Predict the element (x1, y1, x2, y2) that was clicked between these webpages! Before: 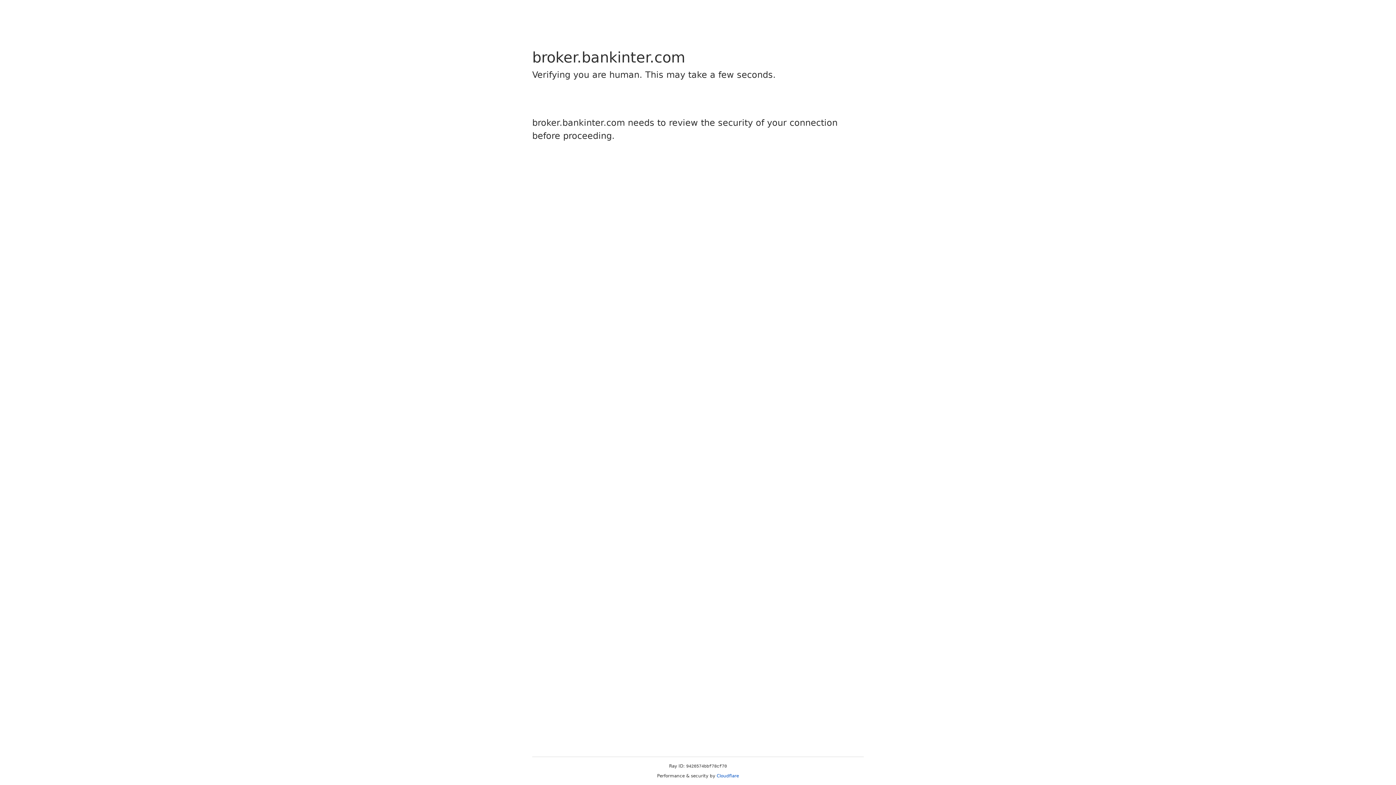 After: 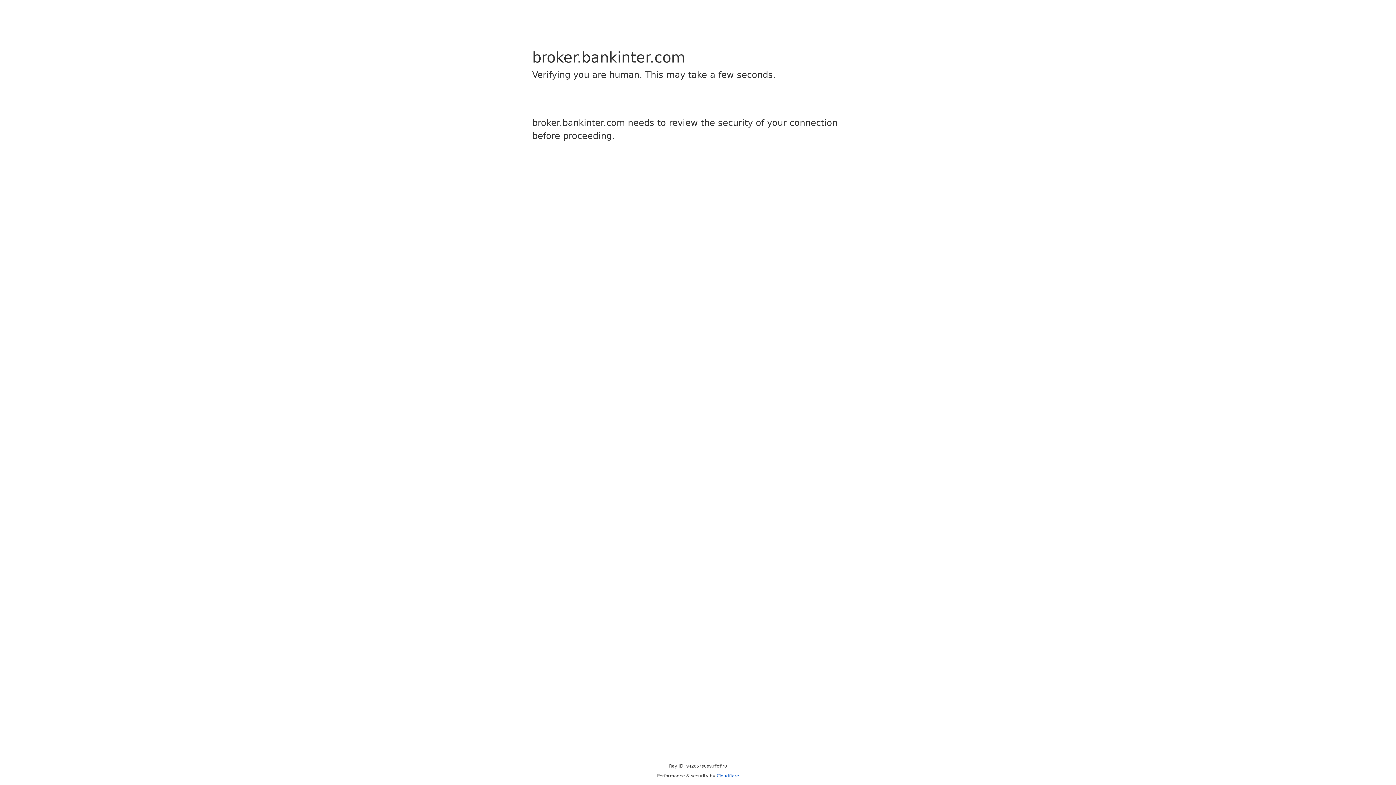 Action: bbox: (716, 773, 739, 778) label: Cloudflare